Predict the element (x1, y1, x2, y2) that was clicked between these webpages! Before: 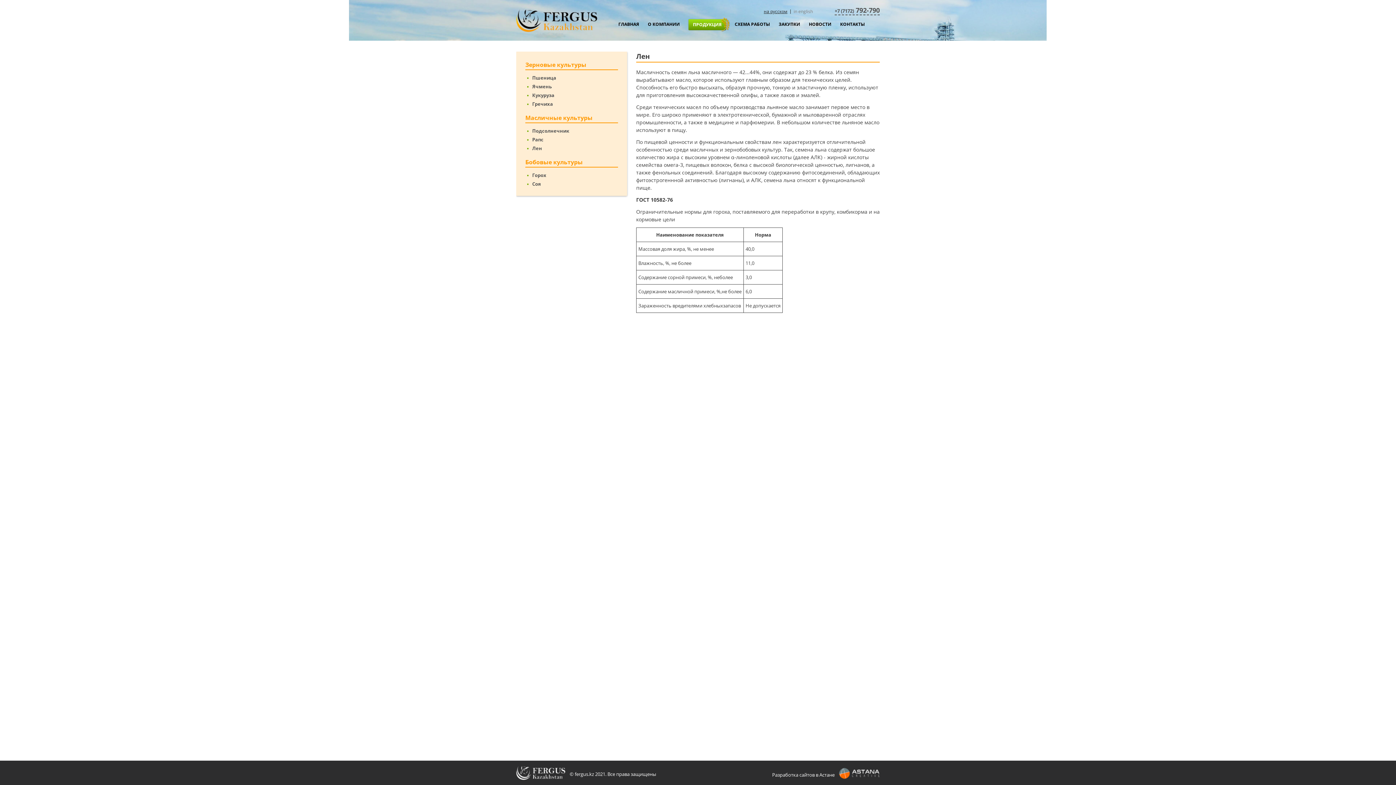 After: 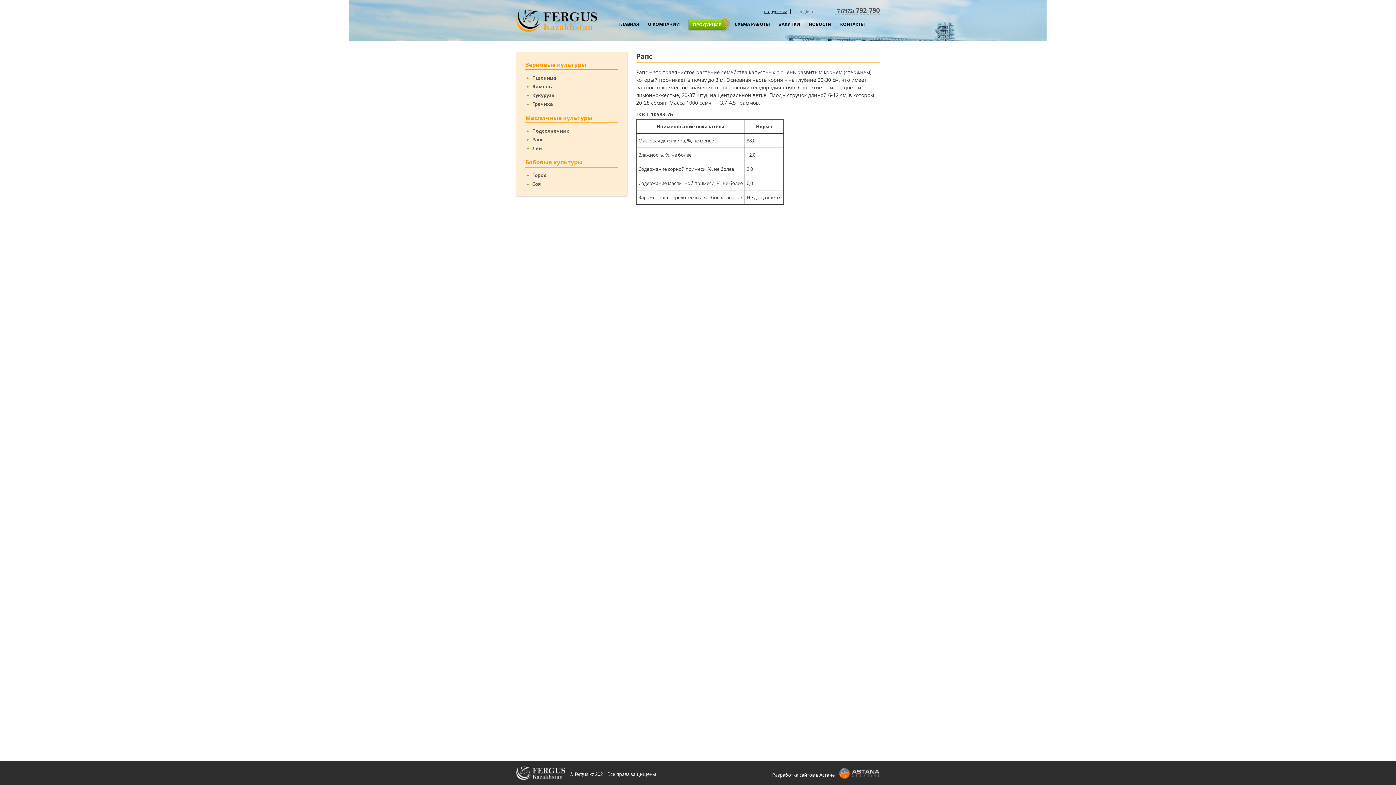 Action: label: Рапс bbox: (532, 136, 543, 142)